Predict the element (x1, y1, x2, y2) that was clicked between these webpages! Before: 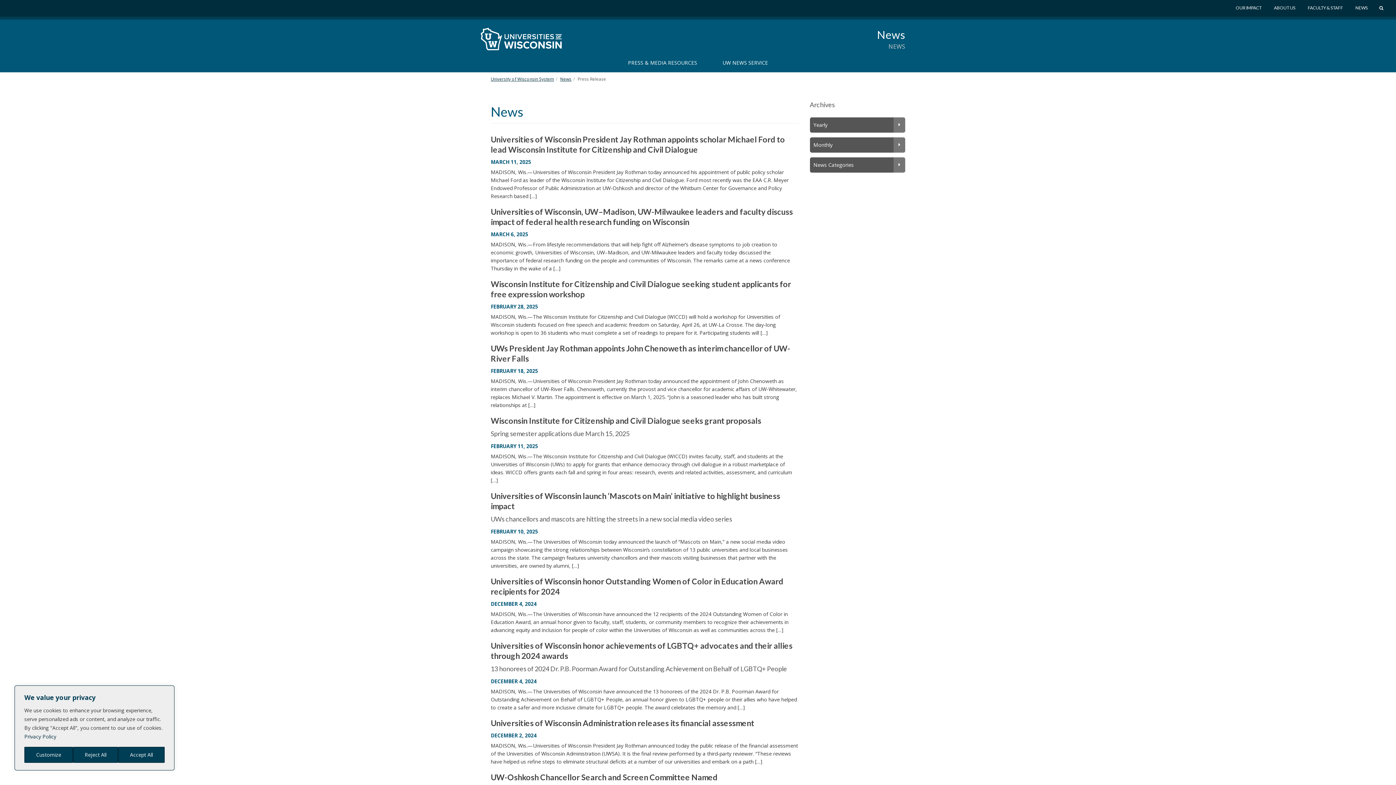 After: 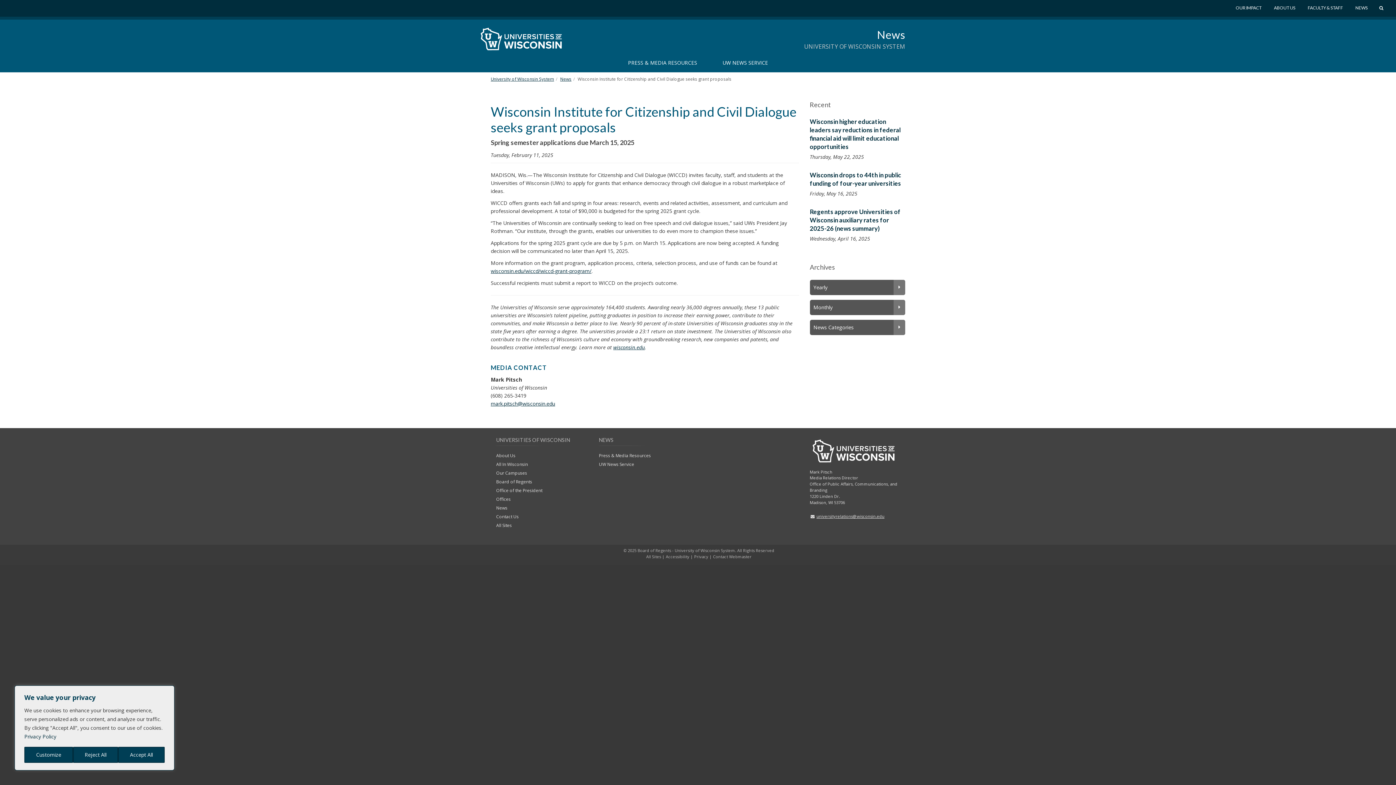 Action: label: Wisconsin Institute for Citizenship and Civil Dialogue seeks grant proposals bbox: (490, 416, 761, 425)